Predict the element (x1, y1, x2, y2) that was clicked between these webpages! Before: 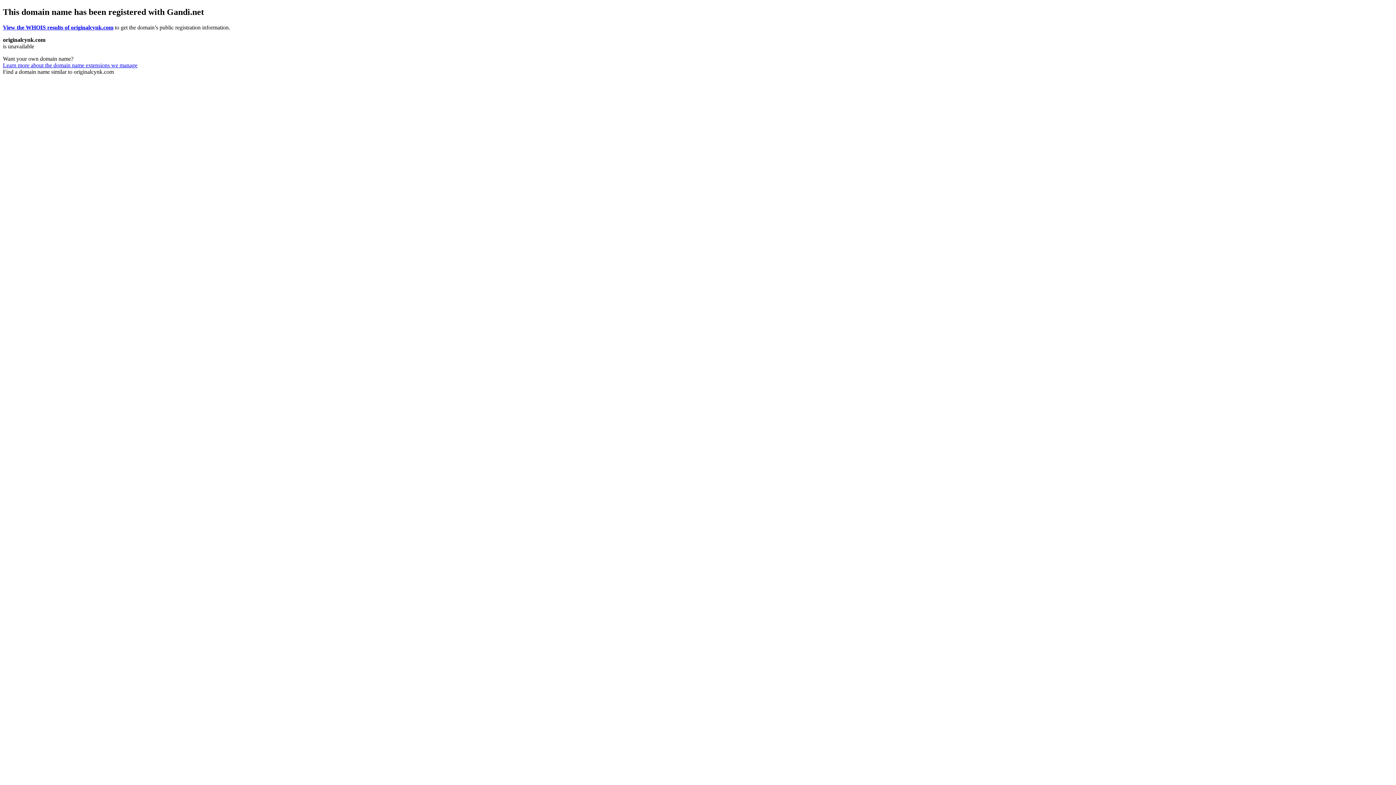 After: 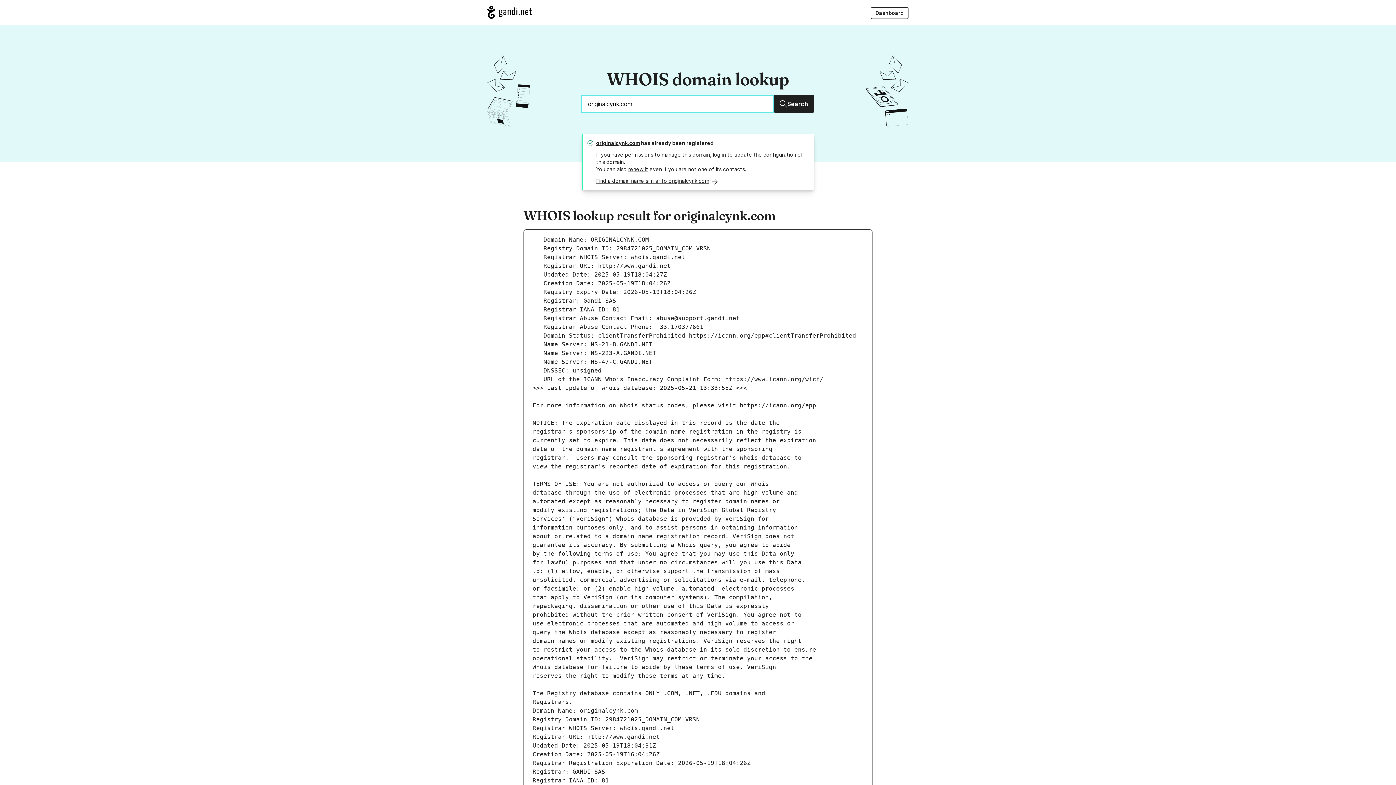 Action: bbox: (2, 24, 113, 30) label: View the WHOIS results of originalcynk.com